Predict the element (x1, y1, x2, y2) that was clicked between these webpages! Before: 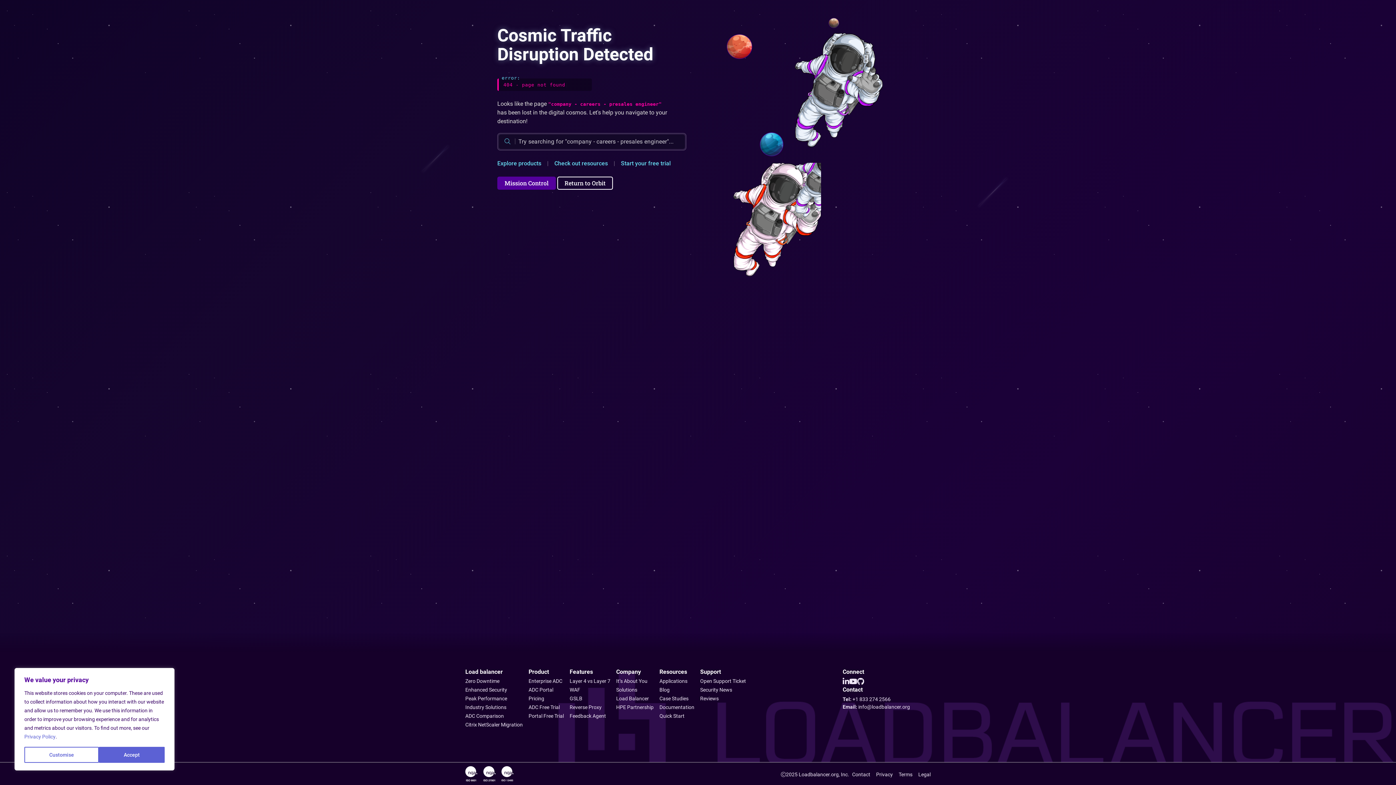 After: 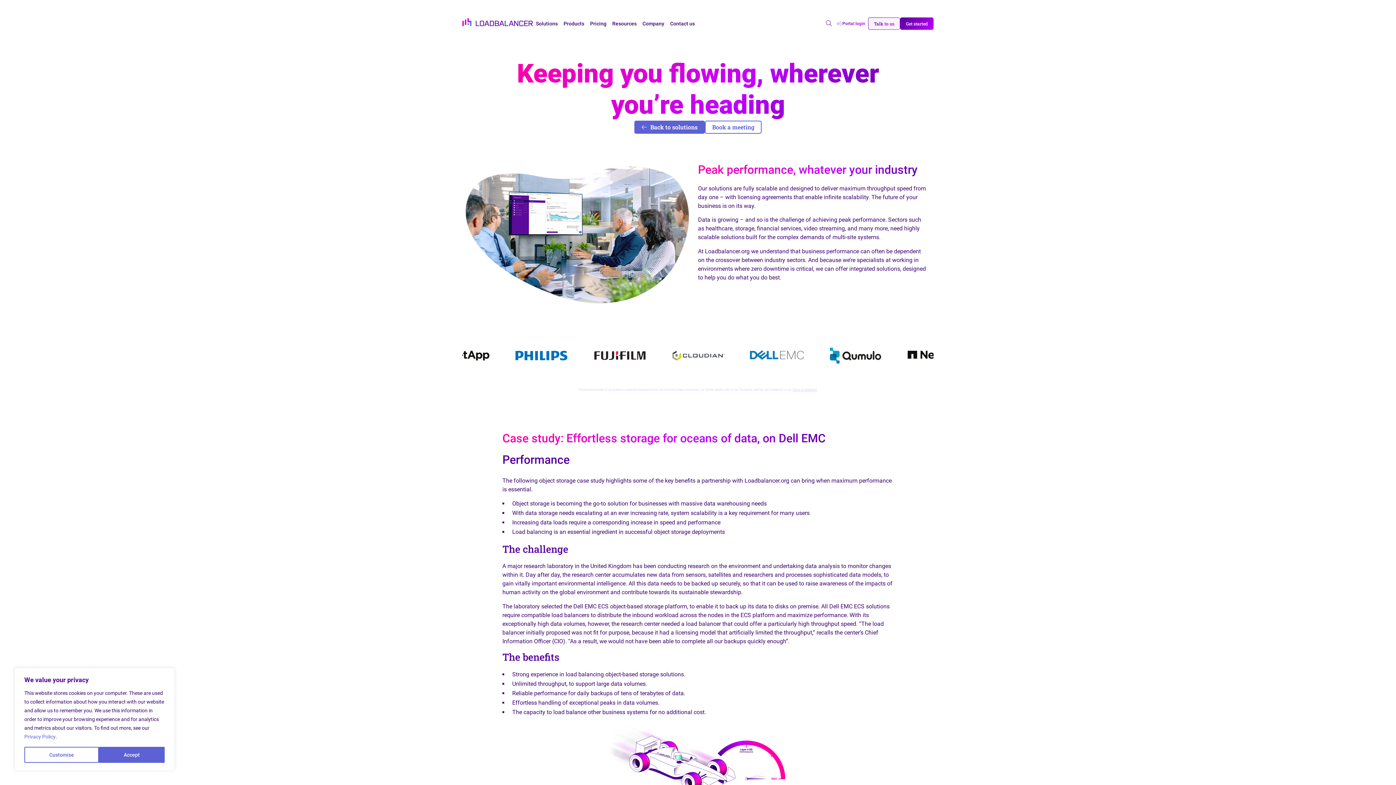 Action: bbox: (462, 694, 510, 703) label: Peak Performance